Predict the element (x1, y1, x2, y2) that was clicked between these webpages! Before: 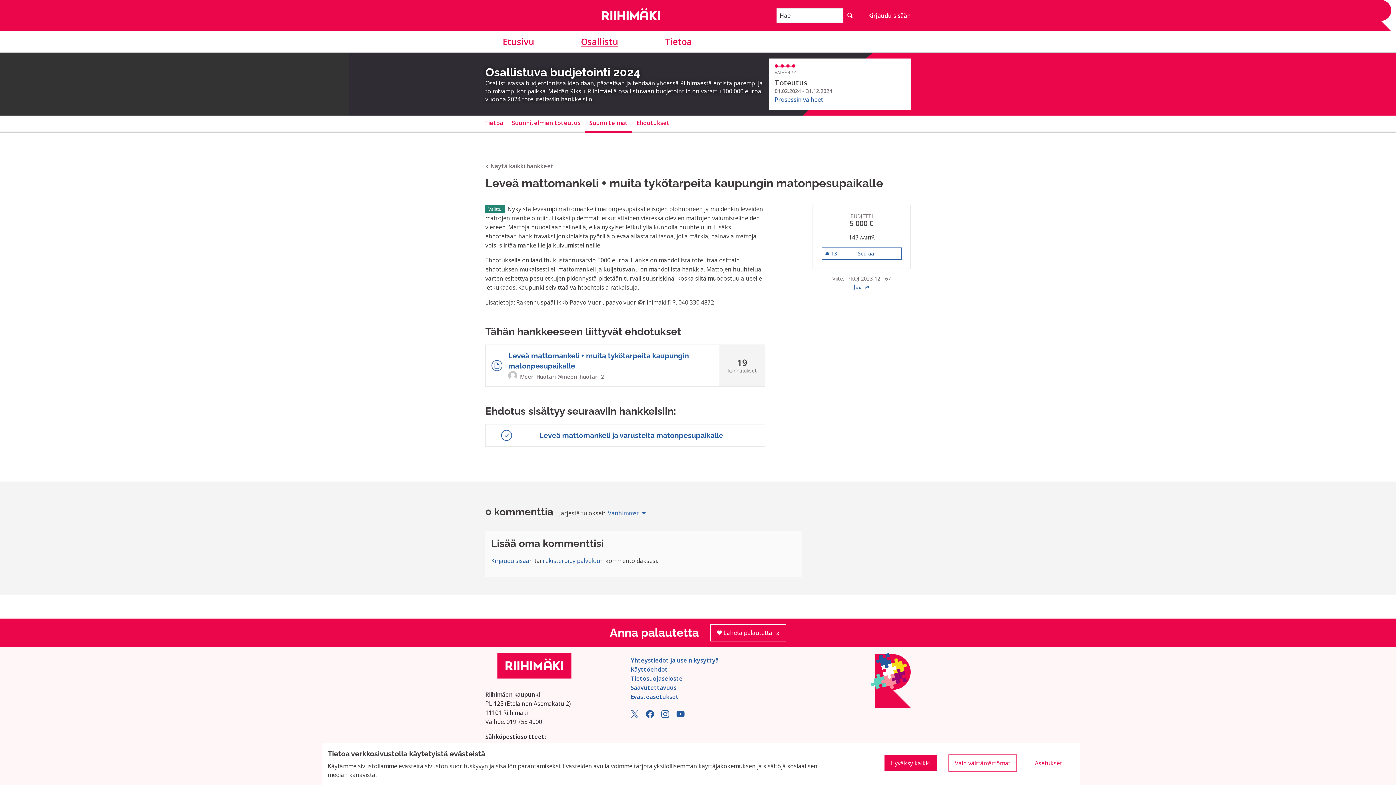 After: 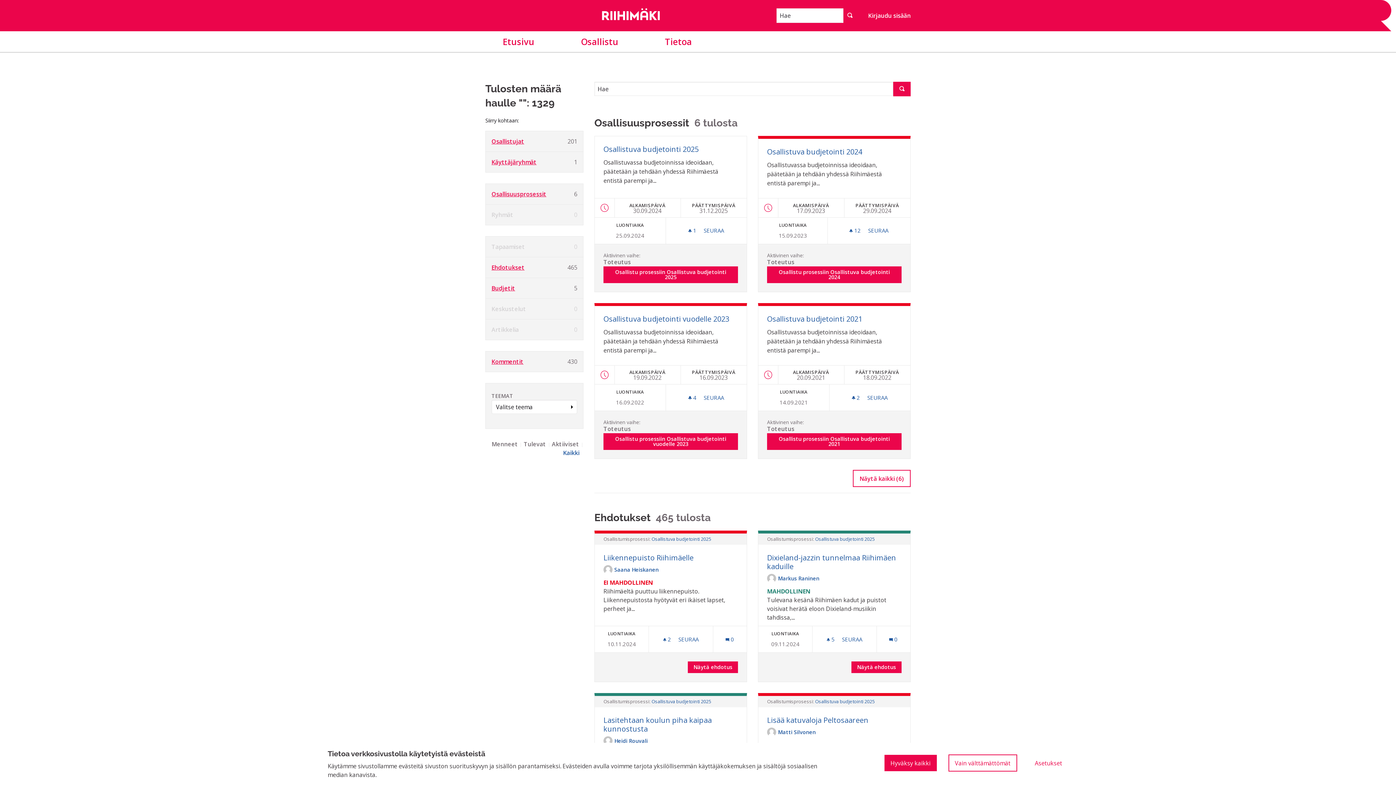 Action: bbox: (843, 8, 856, 22)